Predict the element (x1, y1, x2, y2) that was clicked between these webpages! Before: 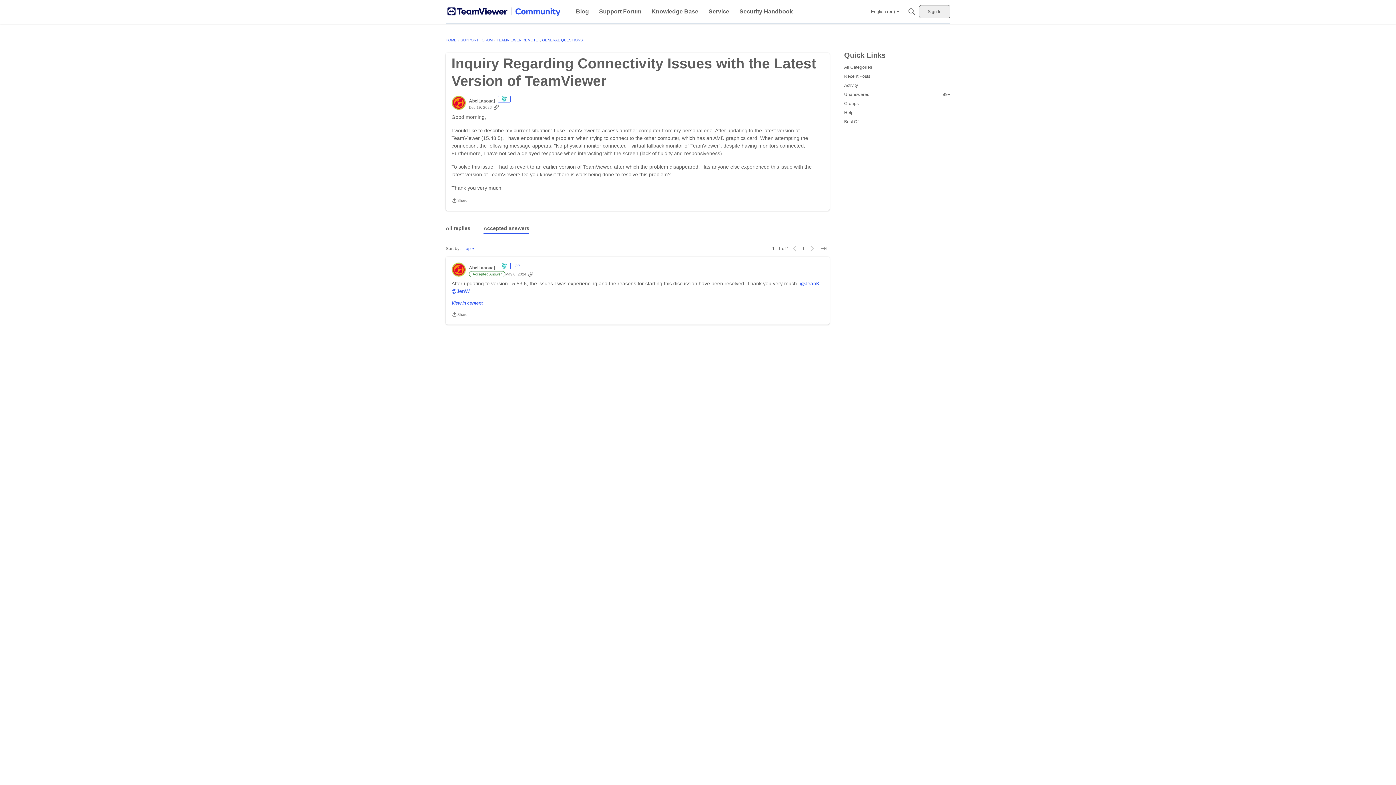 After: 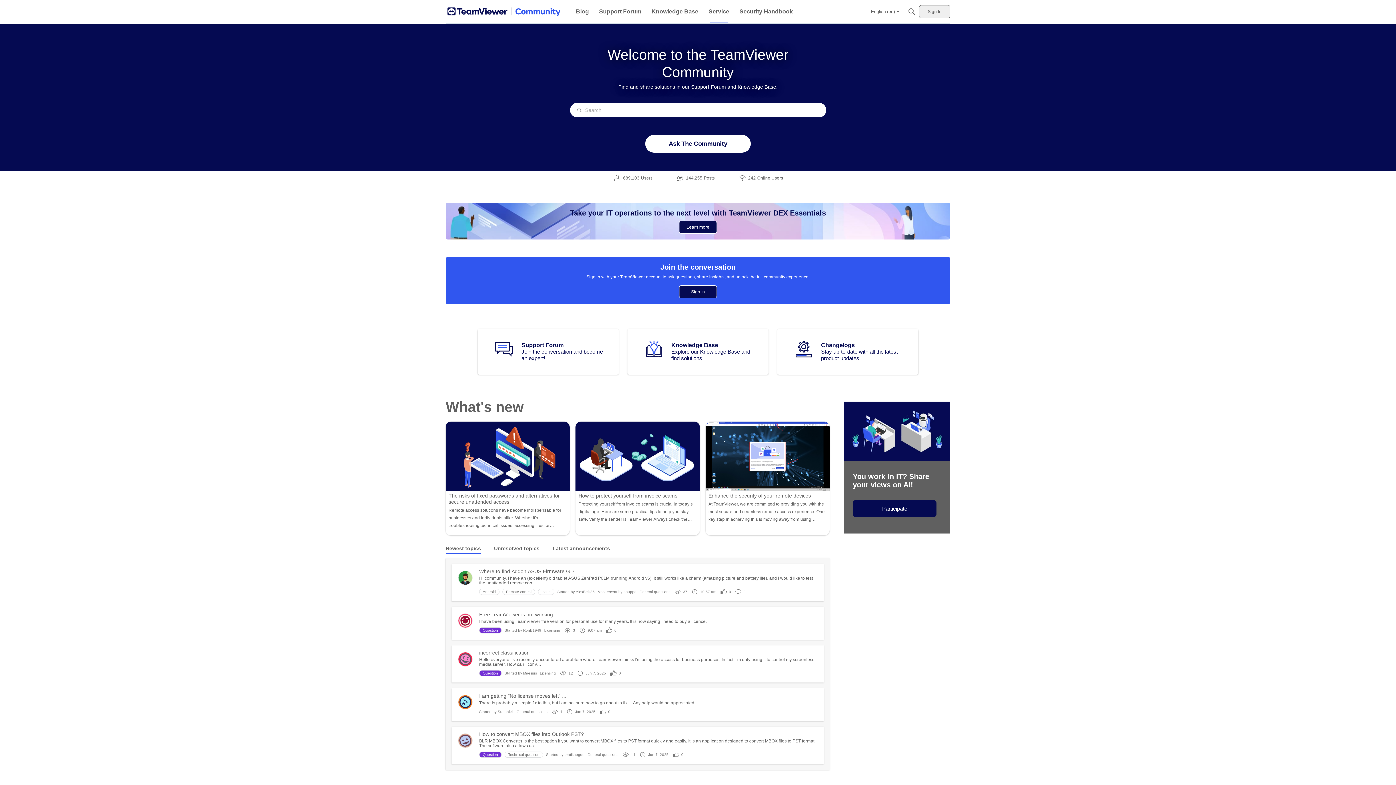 Action: bbox: (445, 38, 456, 44) label: HOME